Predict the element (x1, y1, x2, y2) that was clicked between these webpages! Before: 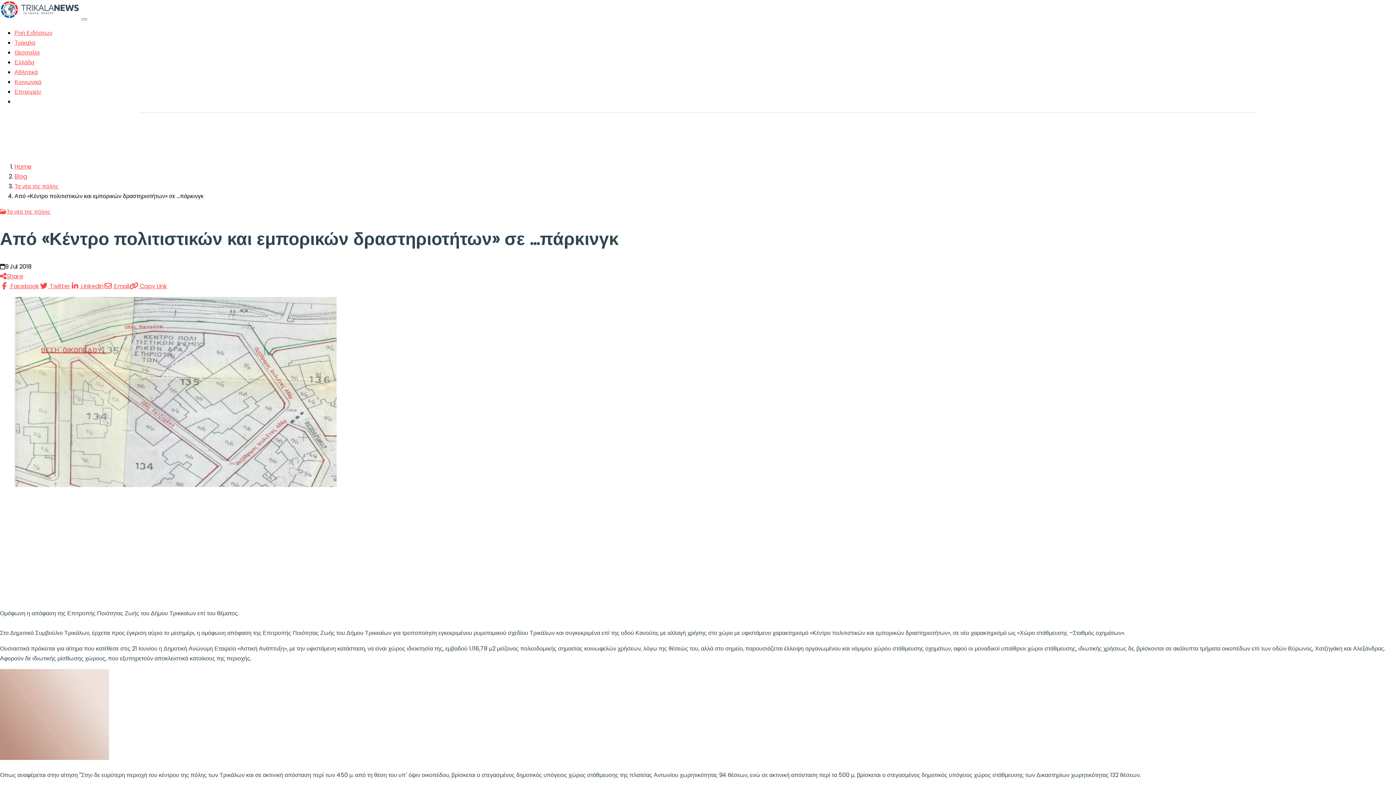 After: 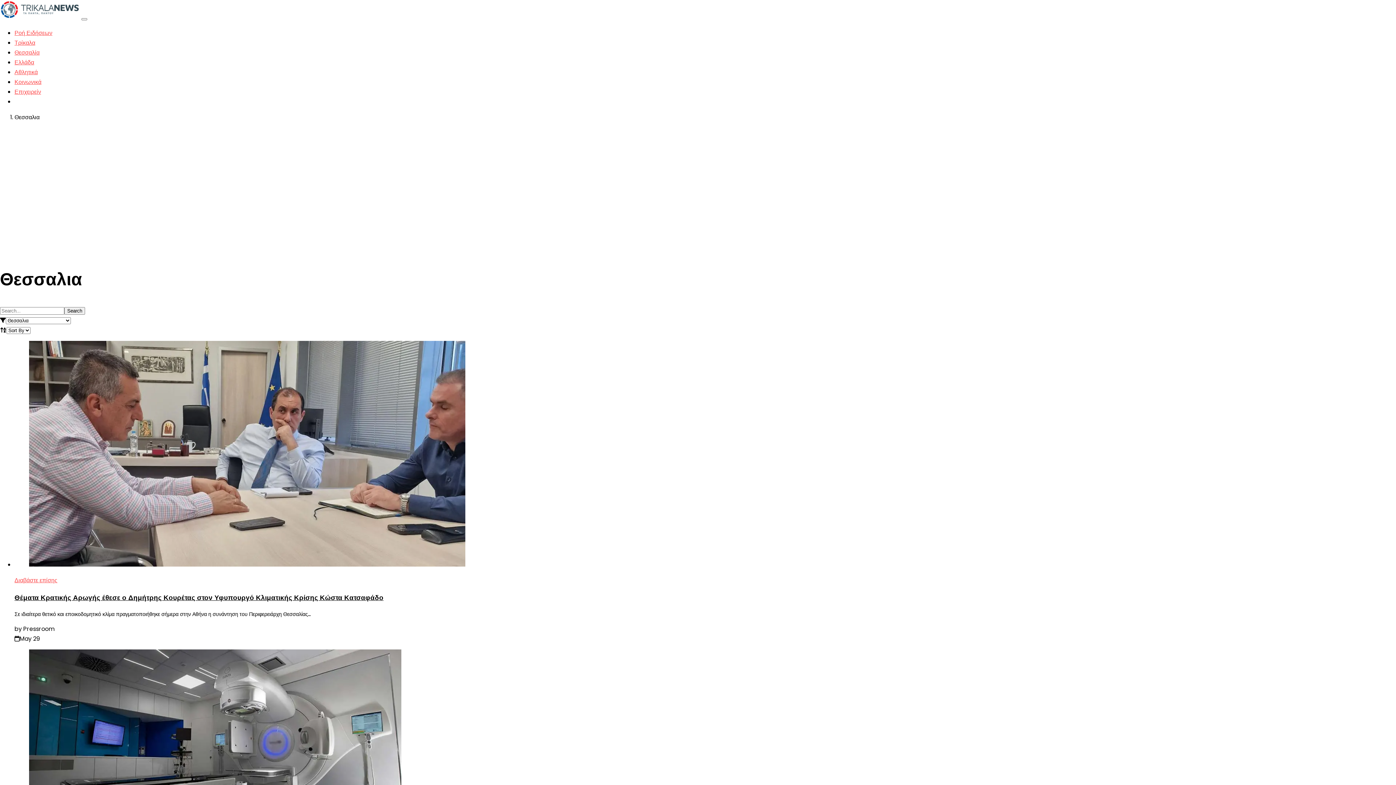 Action: label: Θεσσαλία bbox: (14, 48, 39, 56)